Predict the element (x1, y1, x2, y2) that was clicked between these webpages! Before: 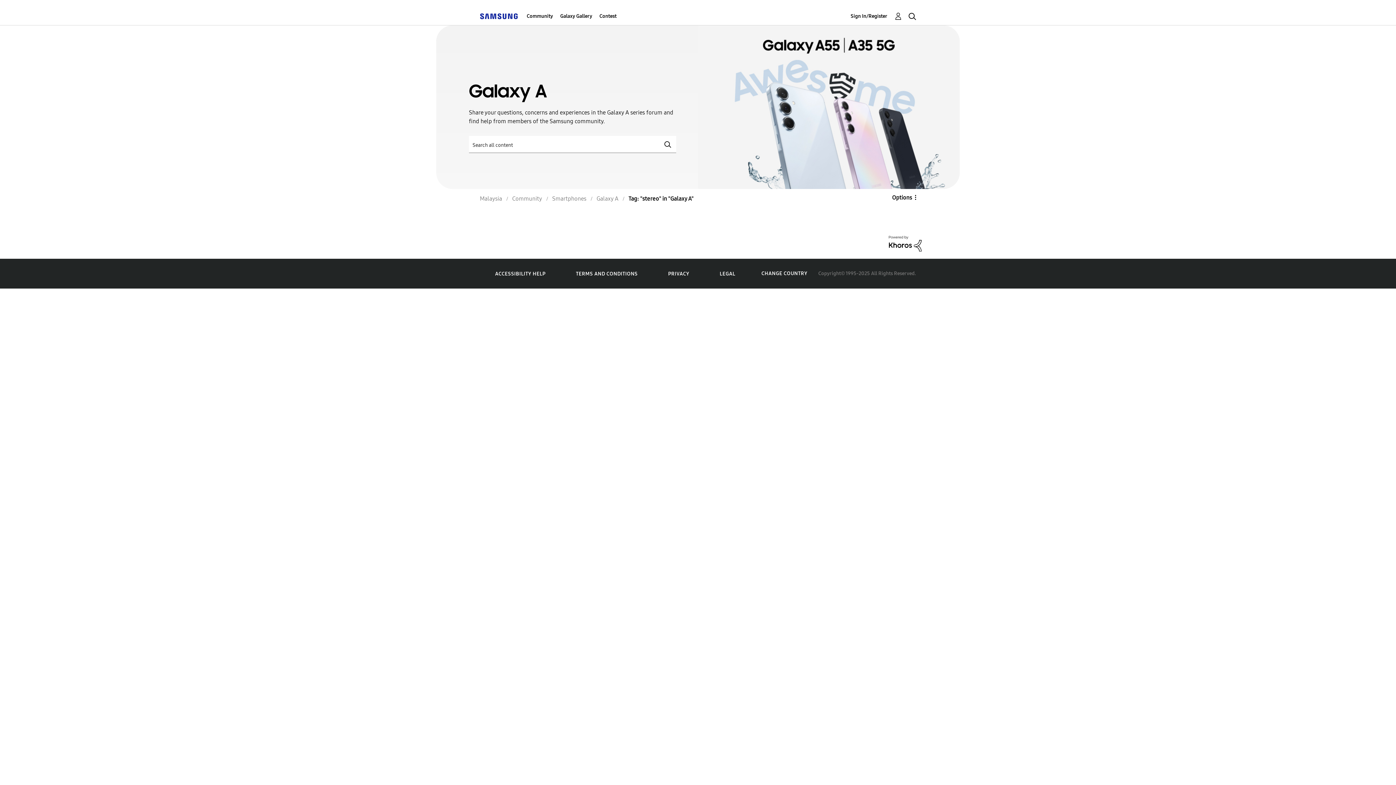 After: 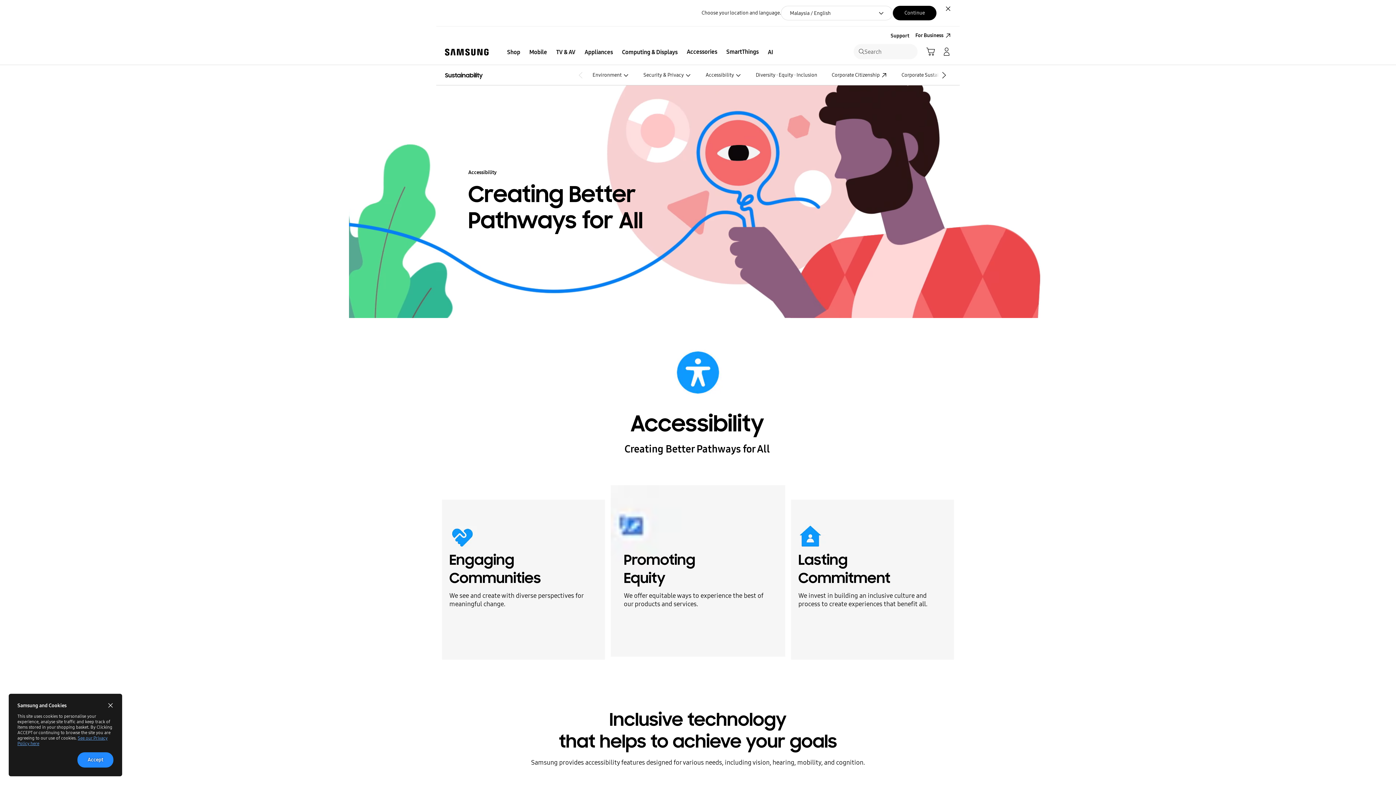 Action: bbox: (495, 270, 545, 276) label: ACCESSIBILITY HELP